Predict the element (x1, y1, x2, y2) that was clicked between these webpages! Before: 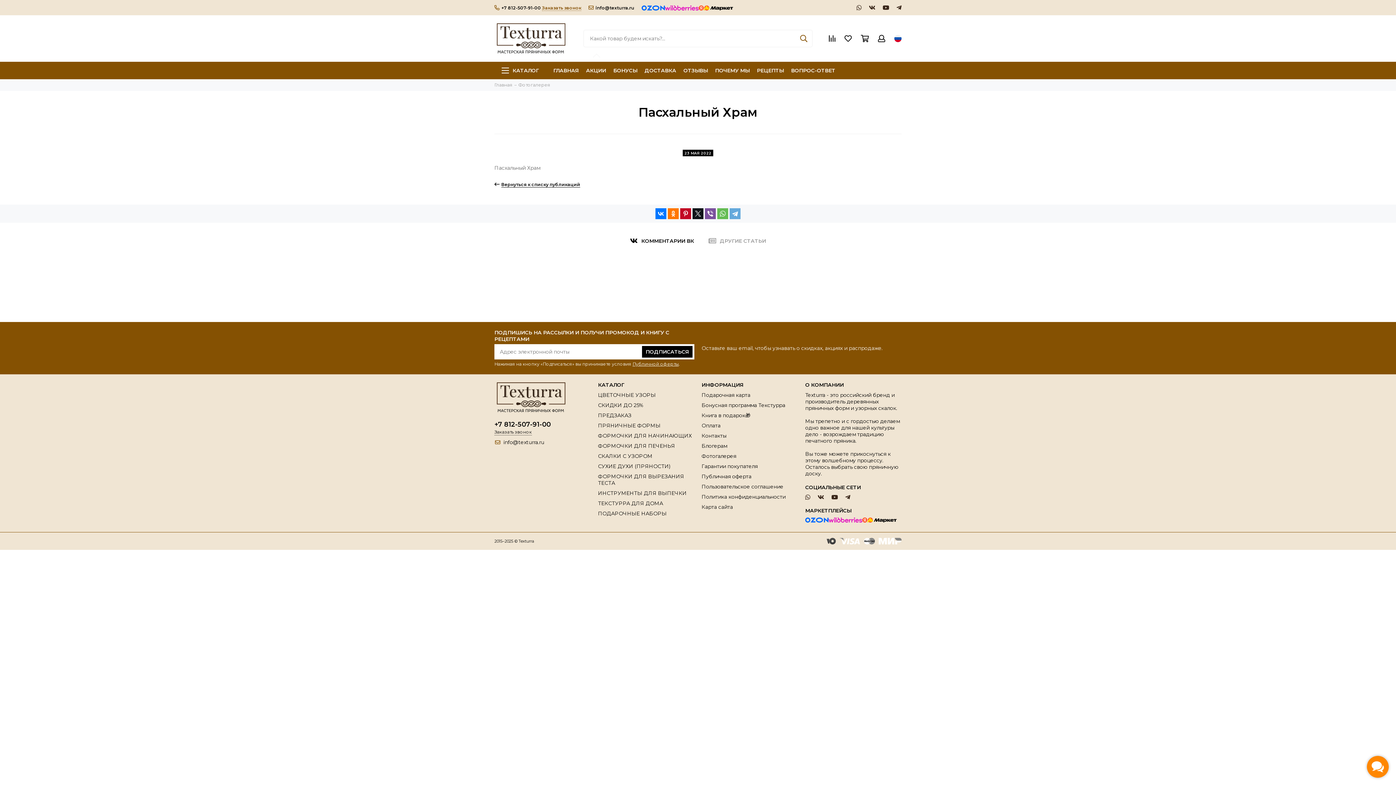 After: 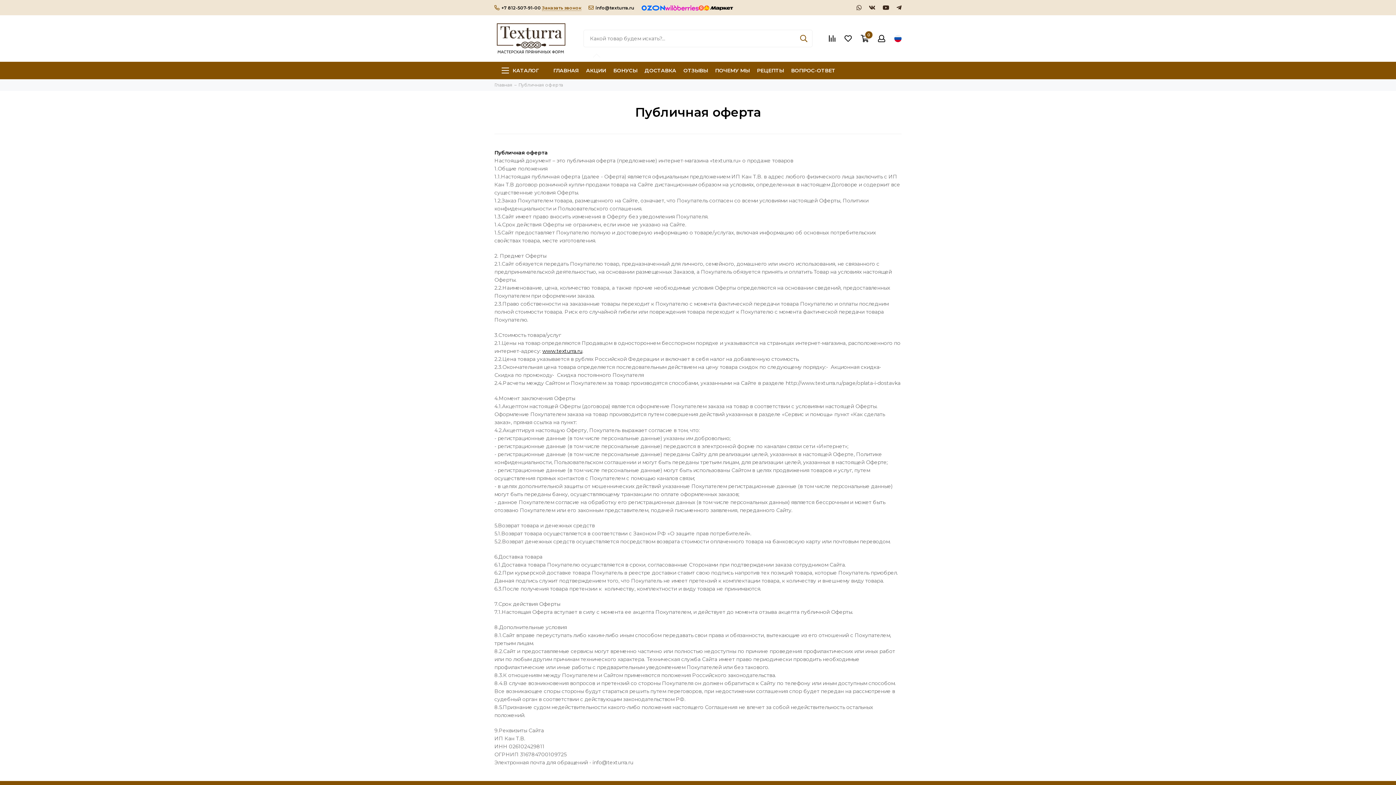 Action: bbox: (701, 473, 751, 479) label: Публичная оферта